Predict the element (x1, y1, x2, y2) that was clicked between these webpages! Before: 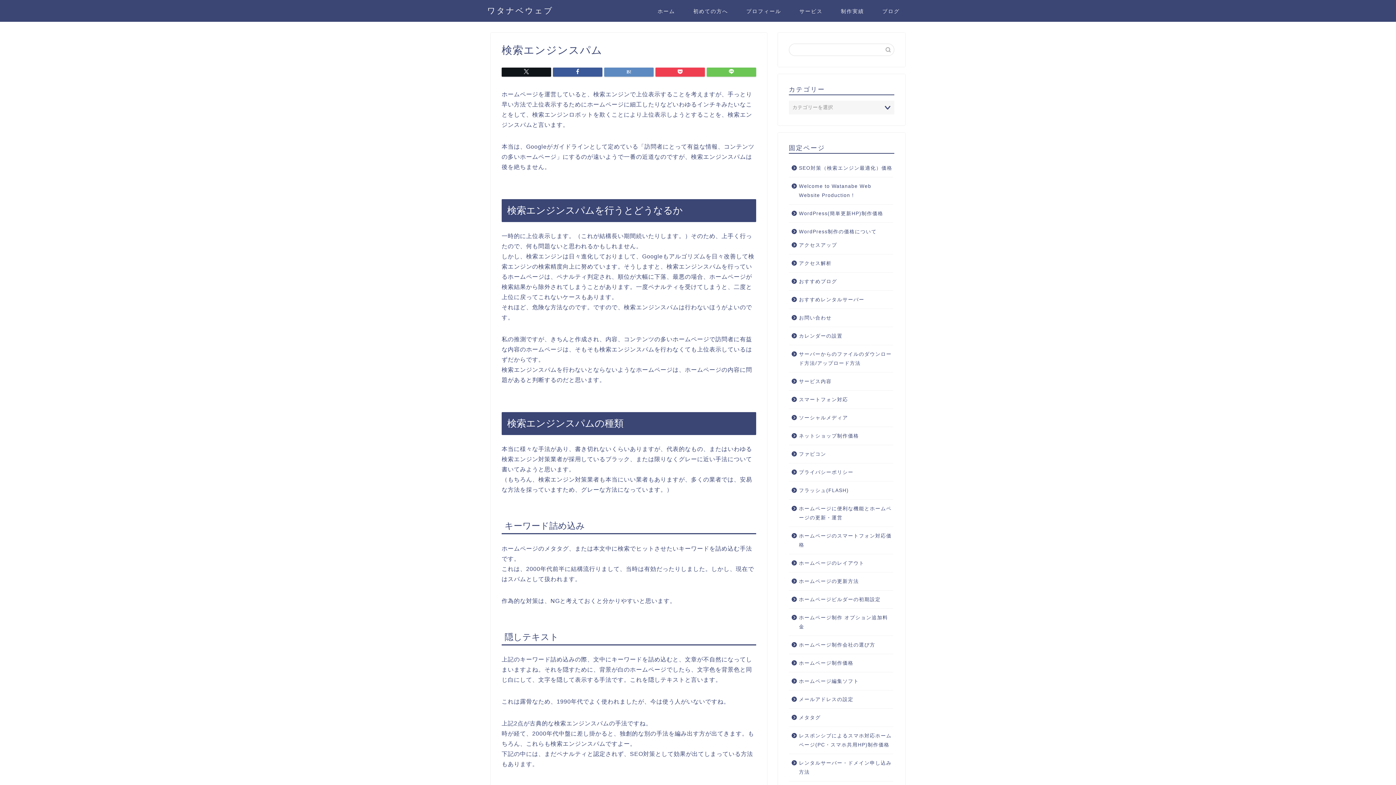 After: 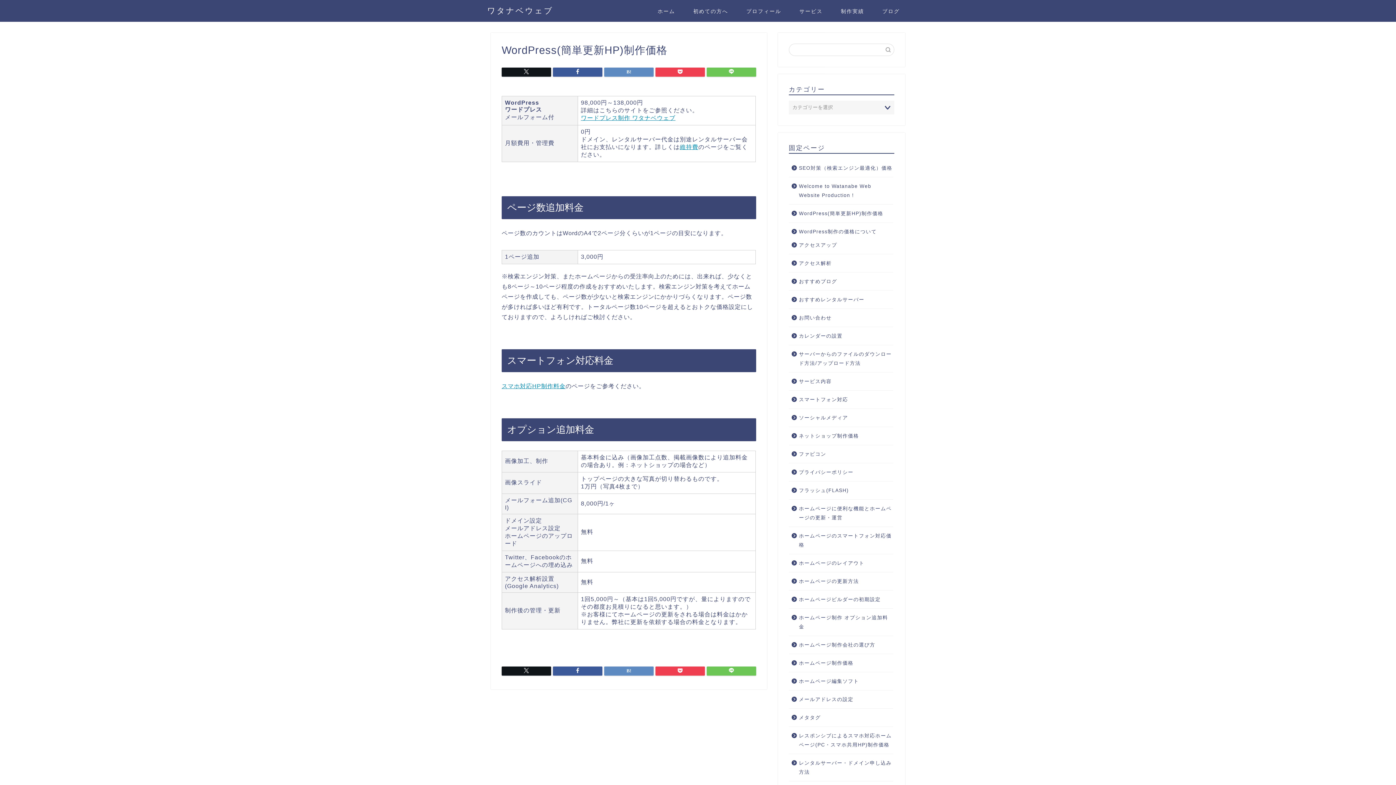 Action: label: WordPress(簡単更新HP)制作価格 bbox: (789, 204, 893, 222)